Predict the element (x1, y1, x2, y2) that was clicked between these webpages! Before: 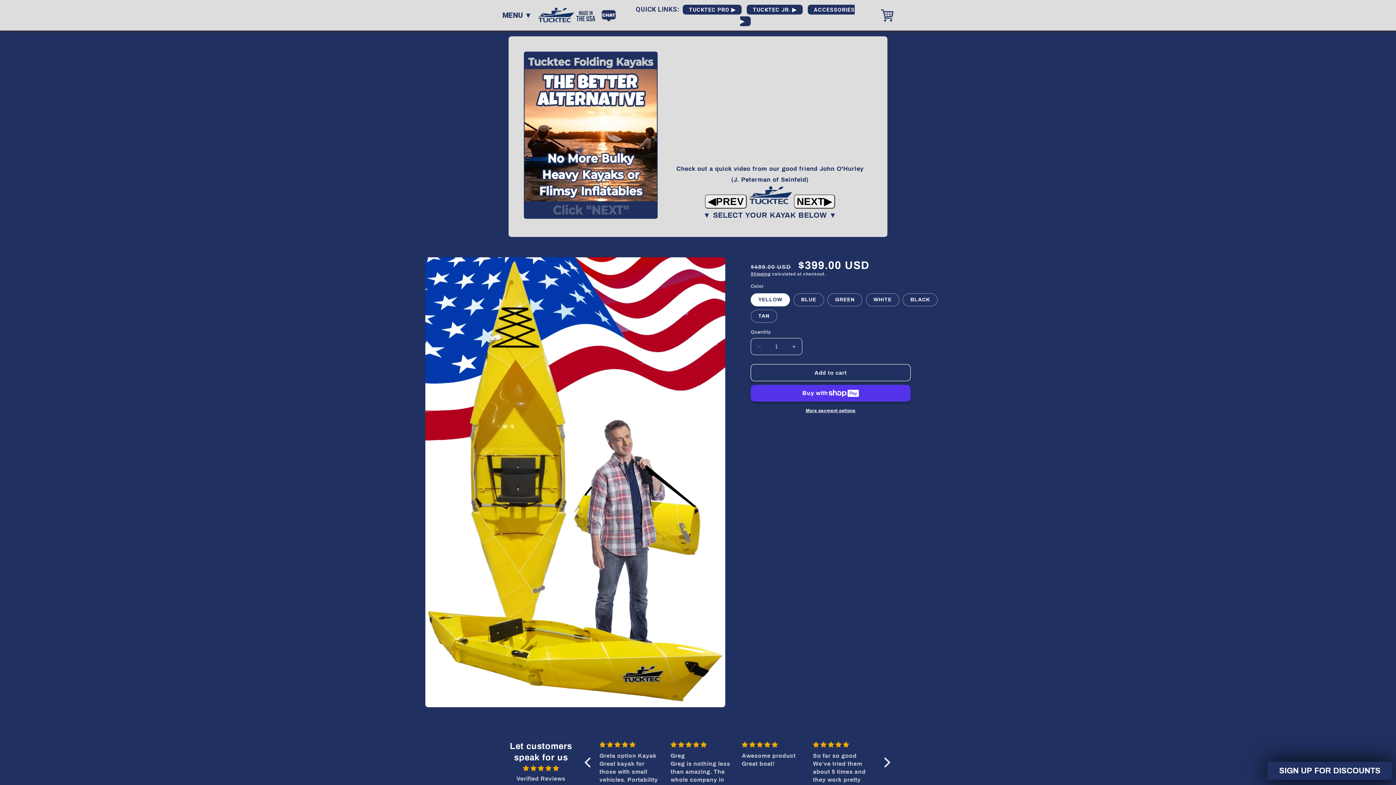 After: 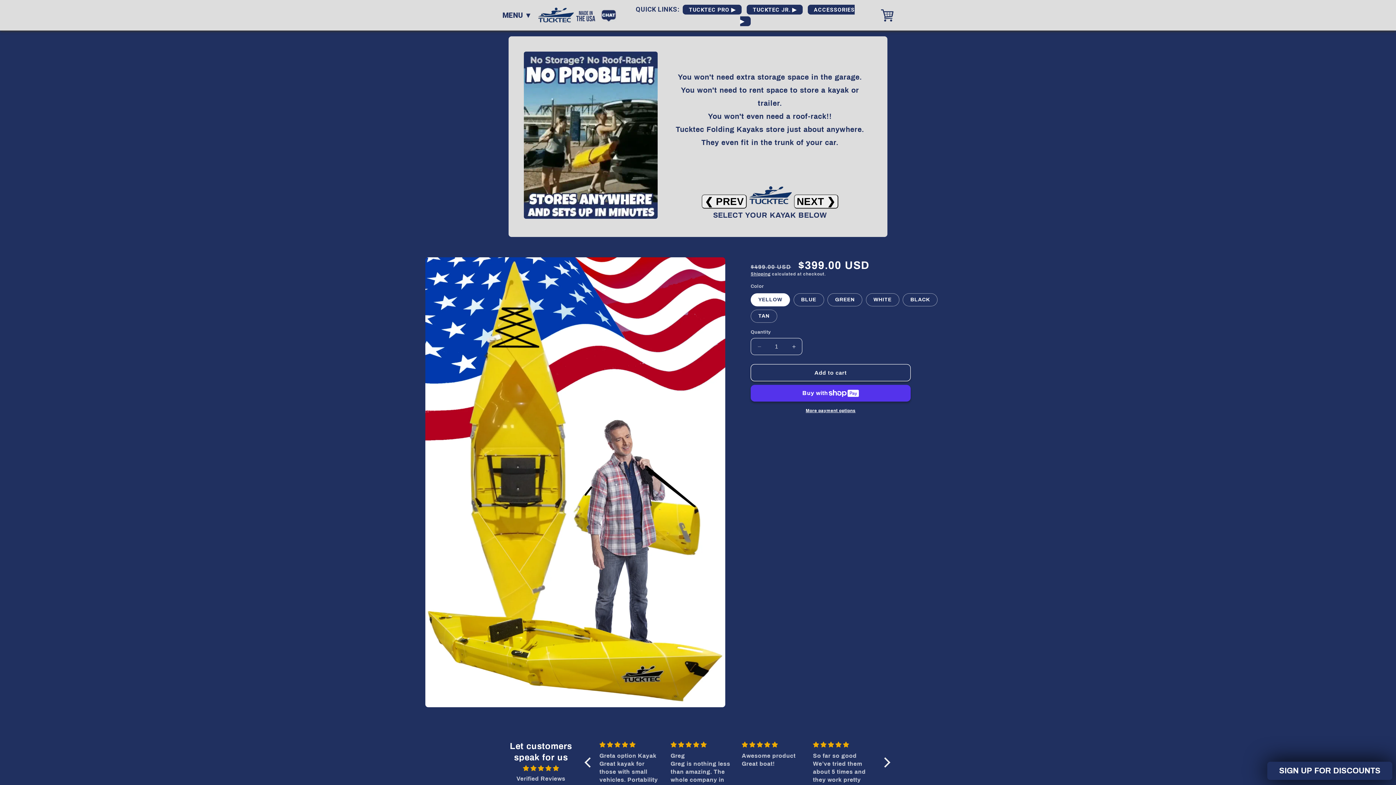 Action: label: NEXT▶ bbox: (794, 194, 835, 208)